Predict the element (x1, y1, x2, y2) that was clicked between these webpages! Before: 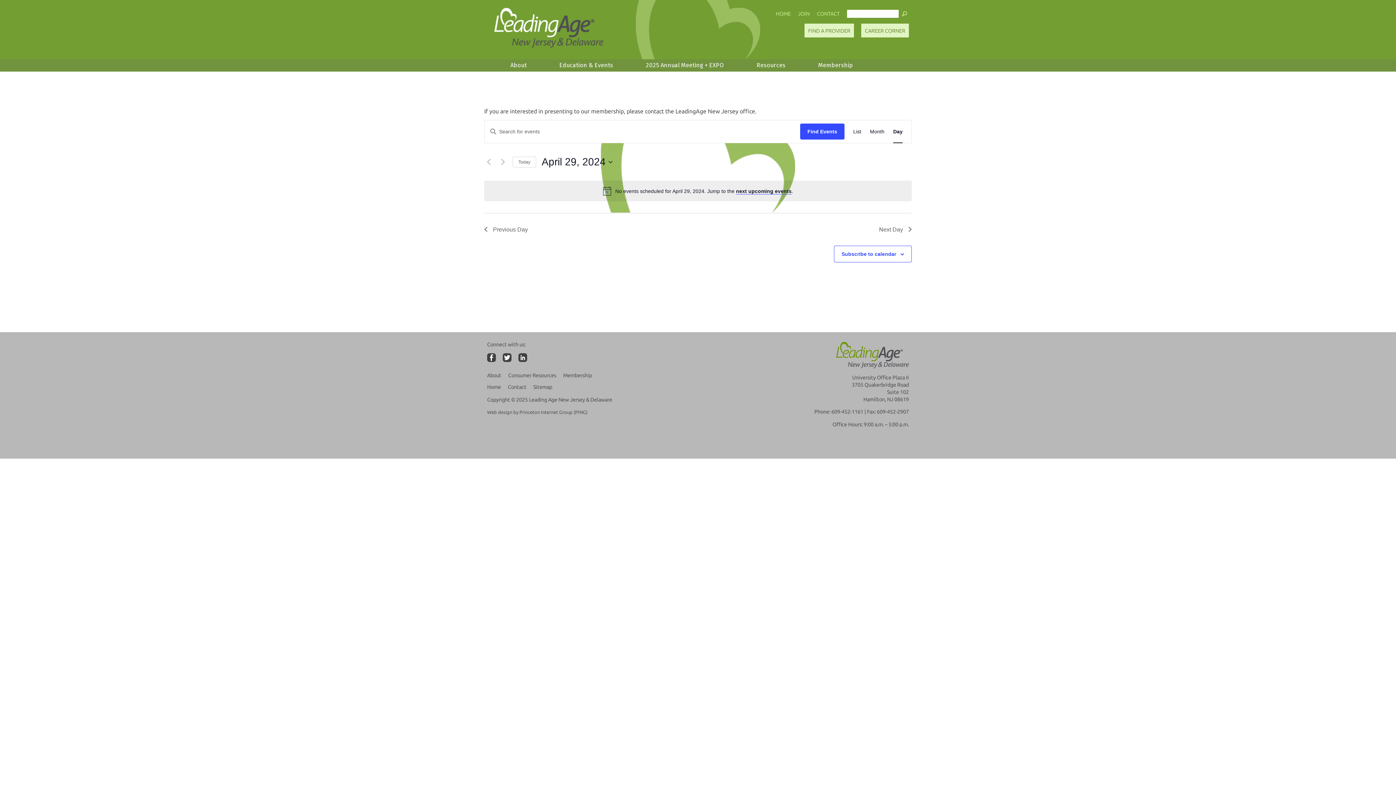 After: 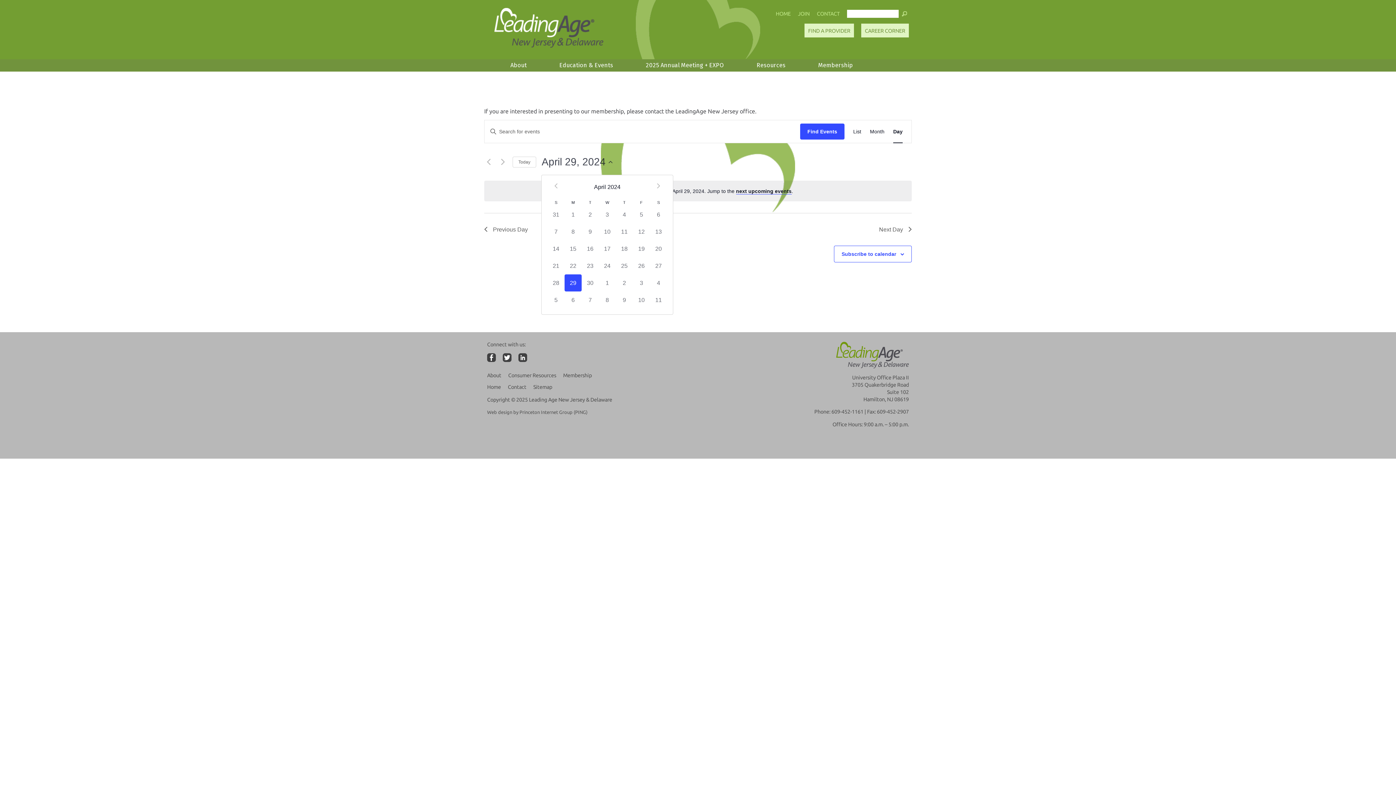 Action: bbox: (541, 155, 612, 169) label: Click to toggle datepicker